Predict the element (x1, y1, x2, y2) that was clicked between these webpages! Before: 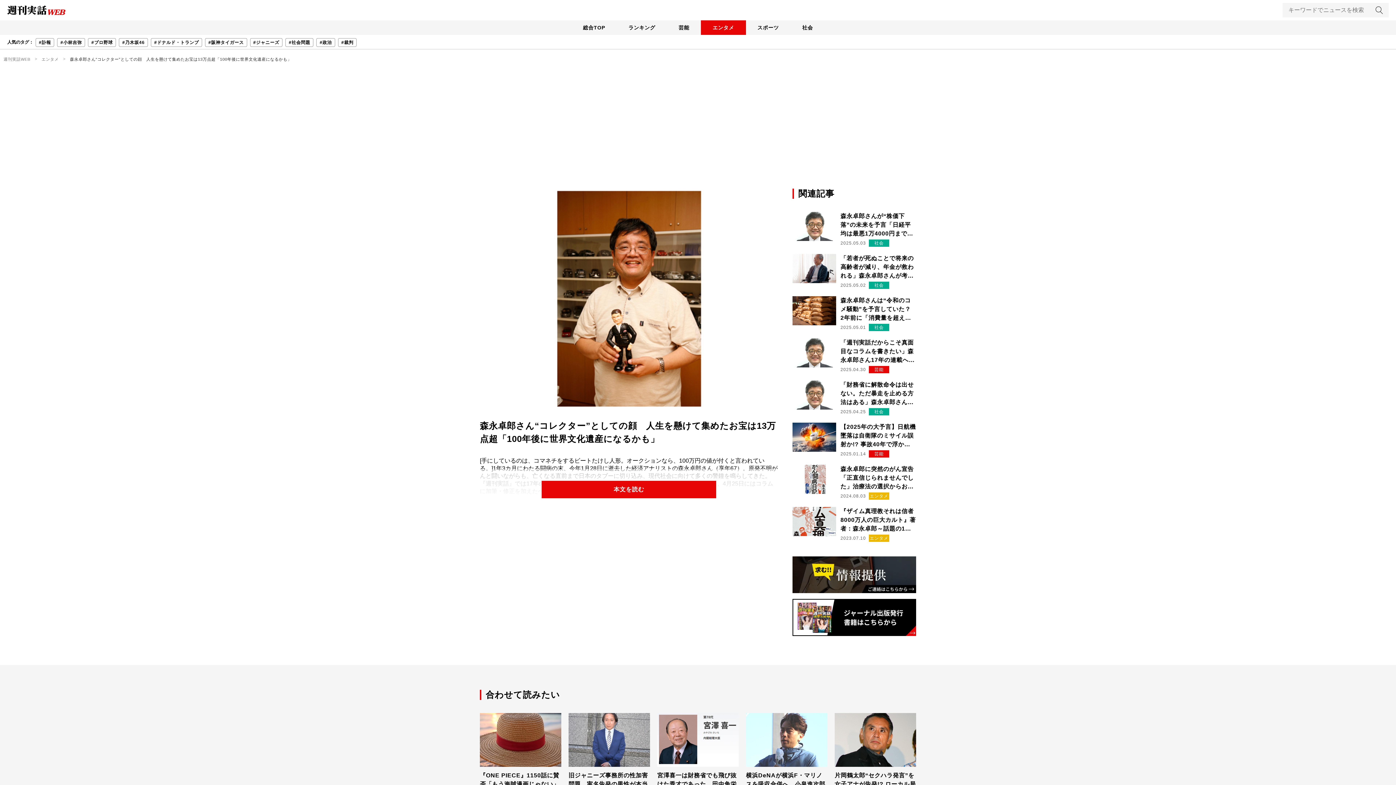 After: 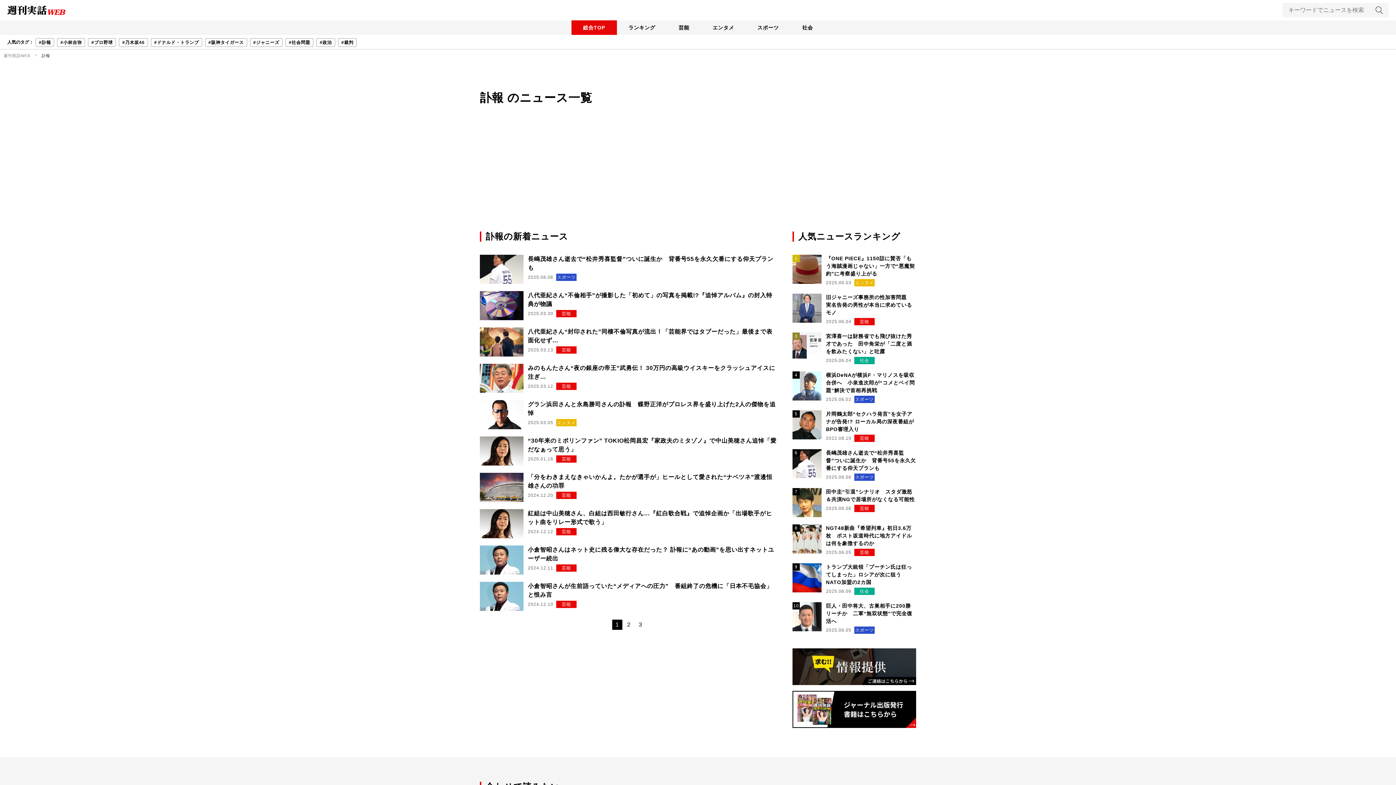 Action: label: #訃報 bbox: (35, 38, 54, 46)